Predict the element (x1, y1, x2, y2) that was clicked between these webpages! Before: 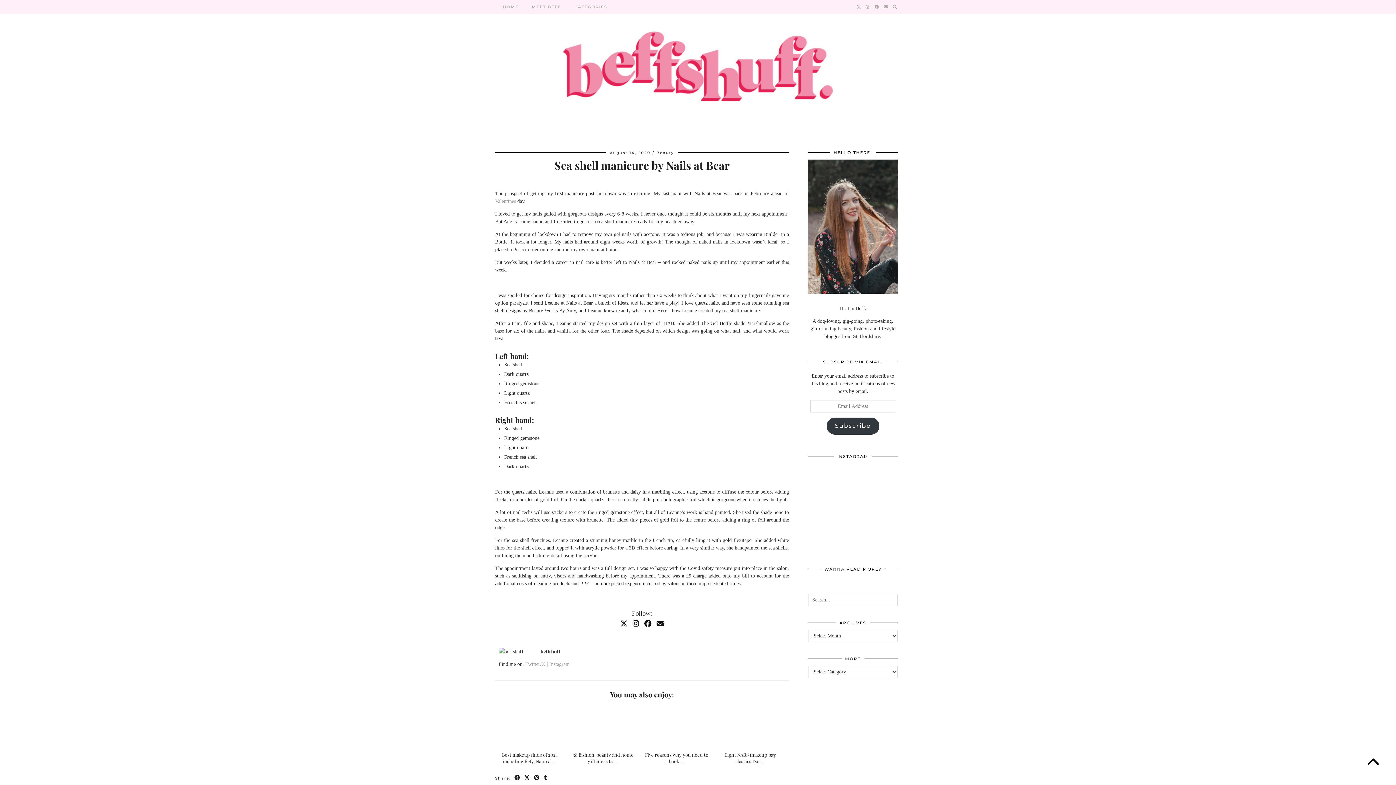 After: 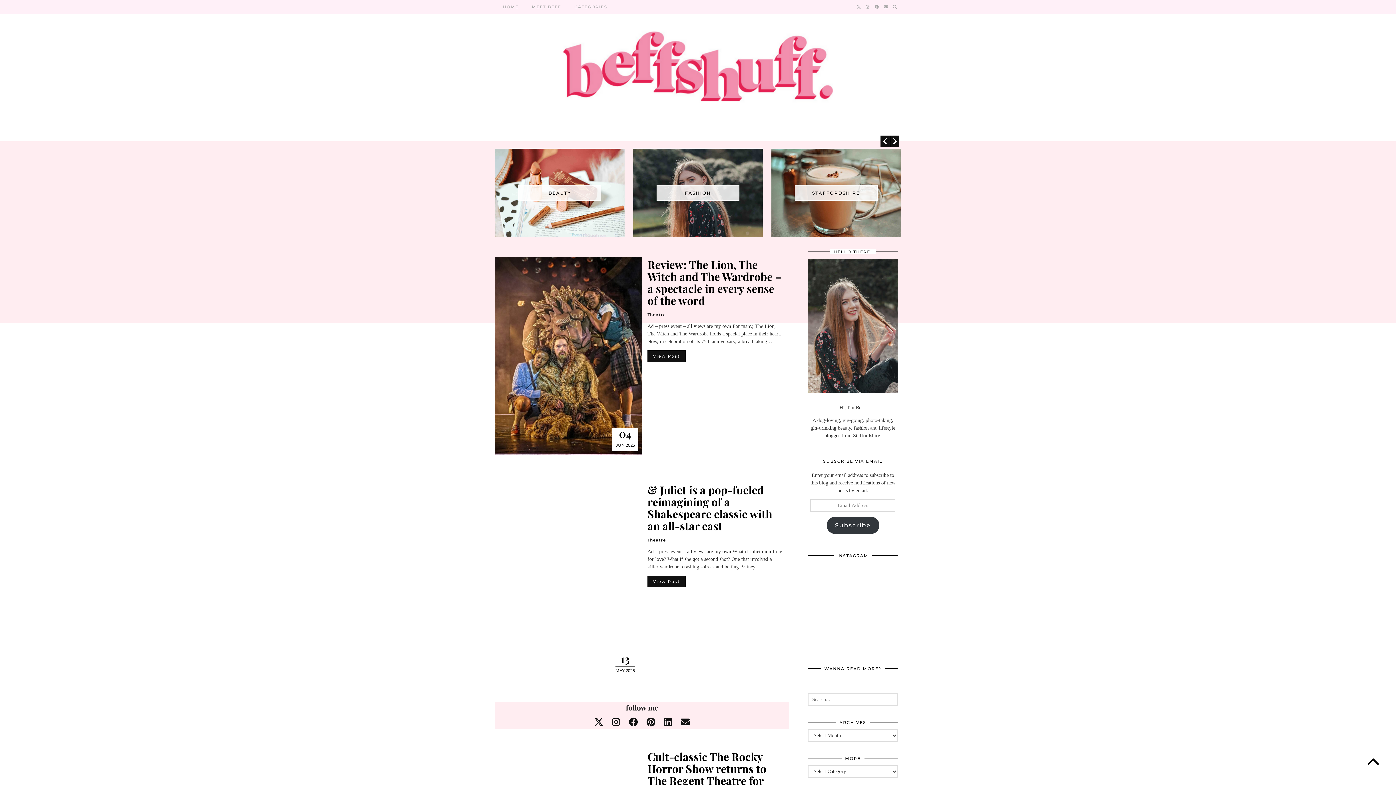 Action: bbox: (496, 21, 900, 119)